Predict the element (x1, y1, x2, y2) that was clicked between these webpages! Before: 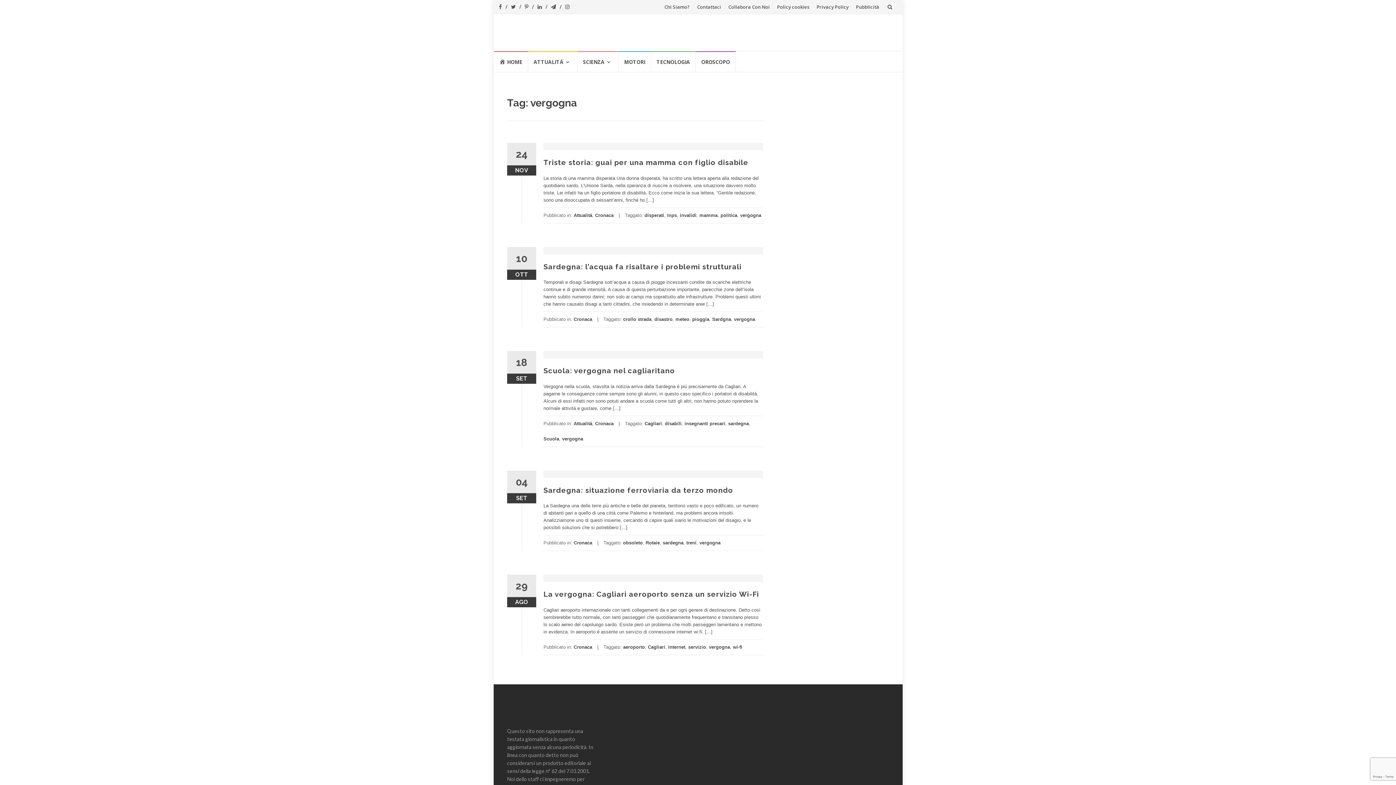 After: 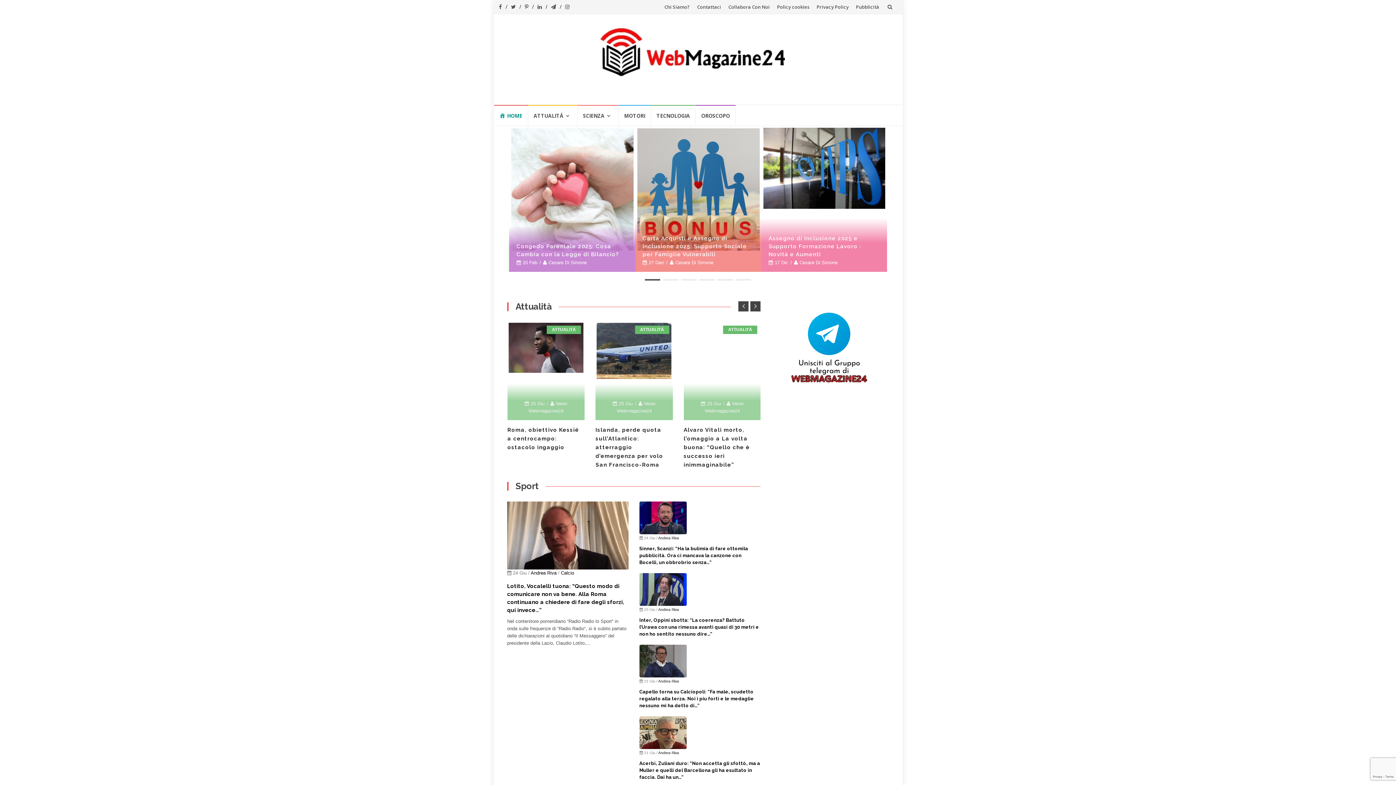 Action: bbox: (692, 25, 692, 38)